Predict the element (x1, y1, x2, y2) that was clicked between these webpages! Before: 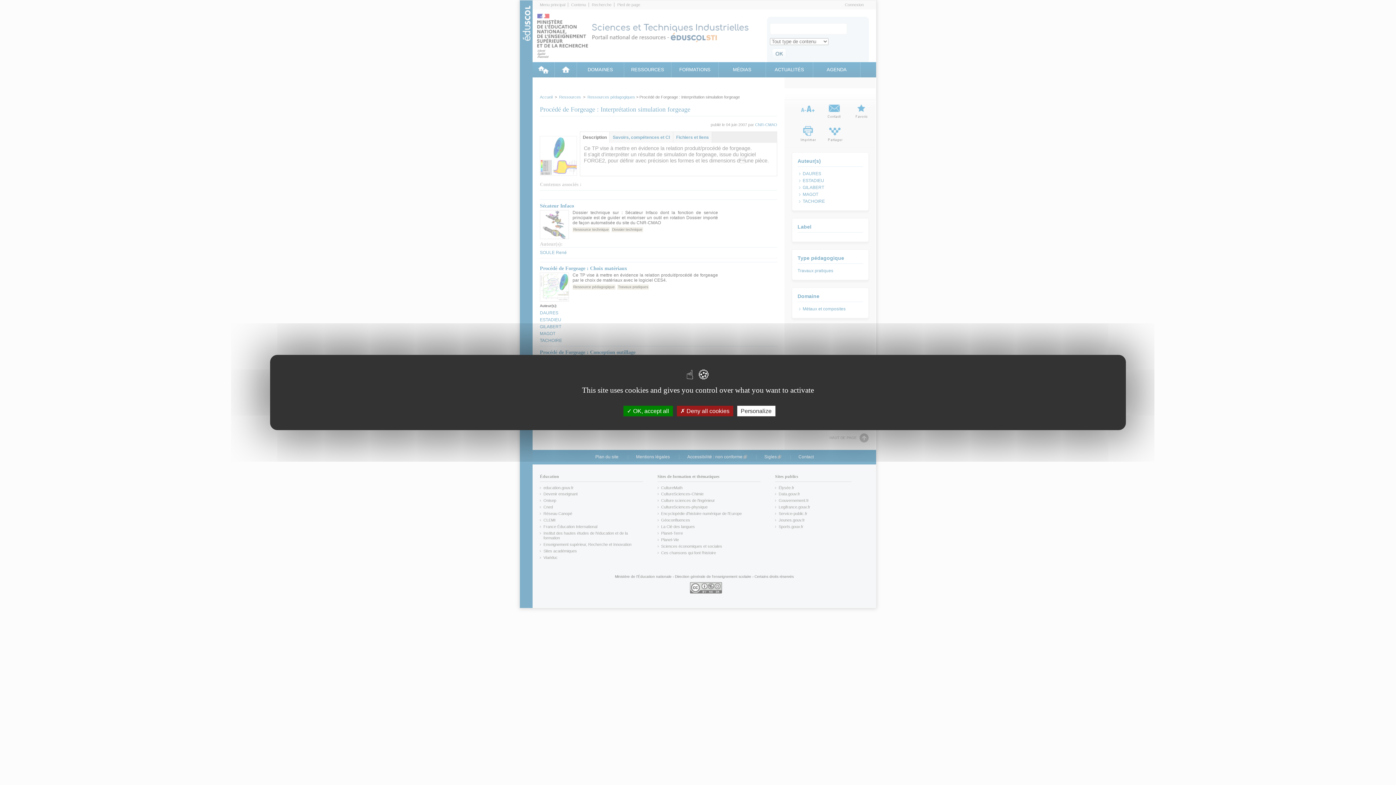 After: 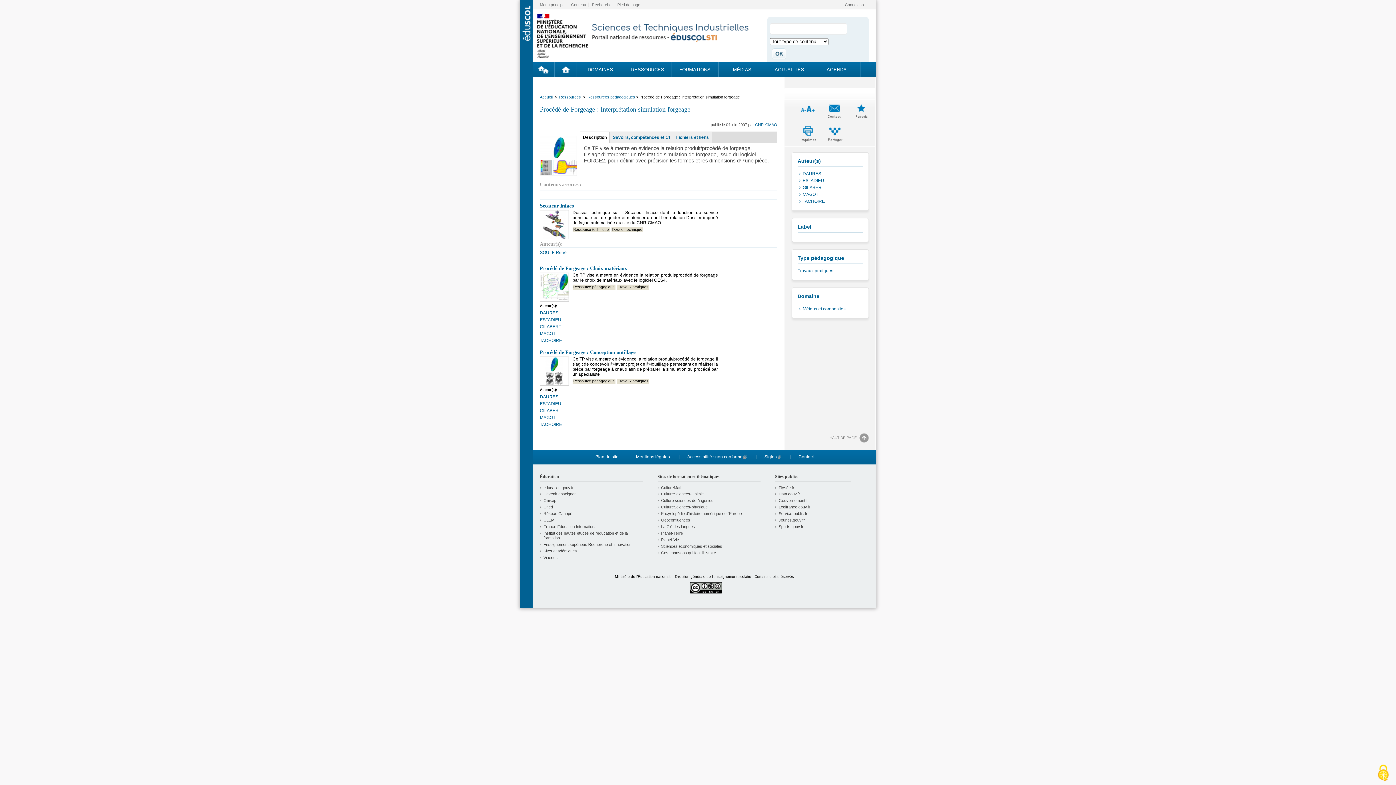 Action: bbox: (676, 406, 733, 416) label:  Deny all cookies